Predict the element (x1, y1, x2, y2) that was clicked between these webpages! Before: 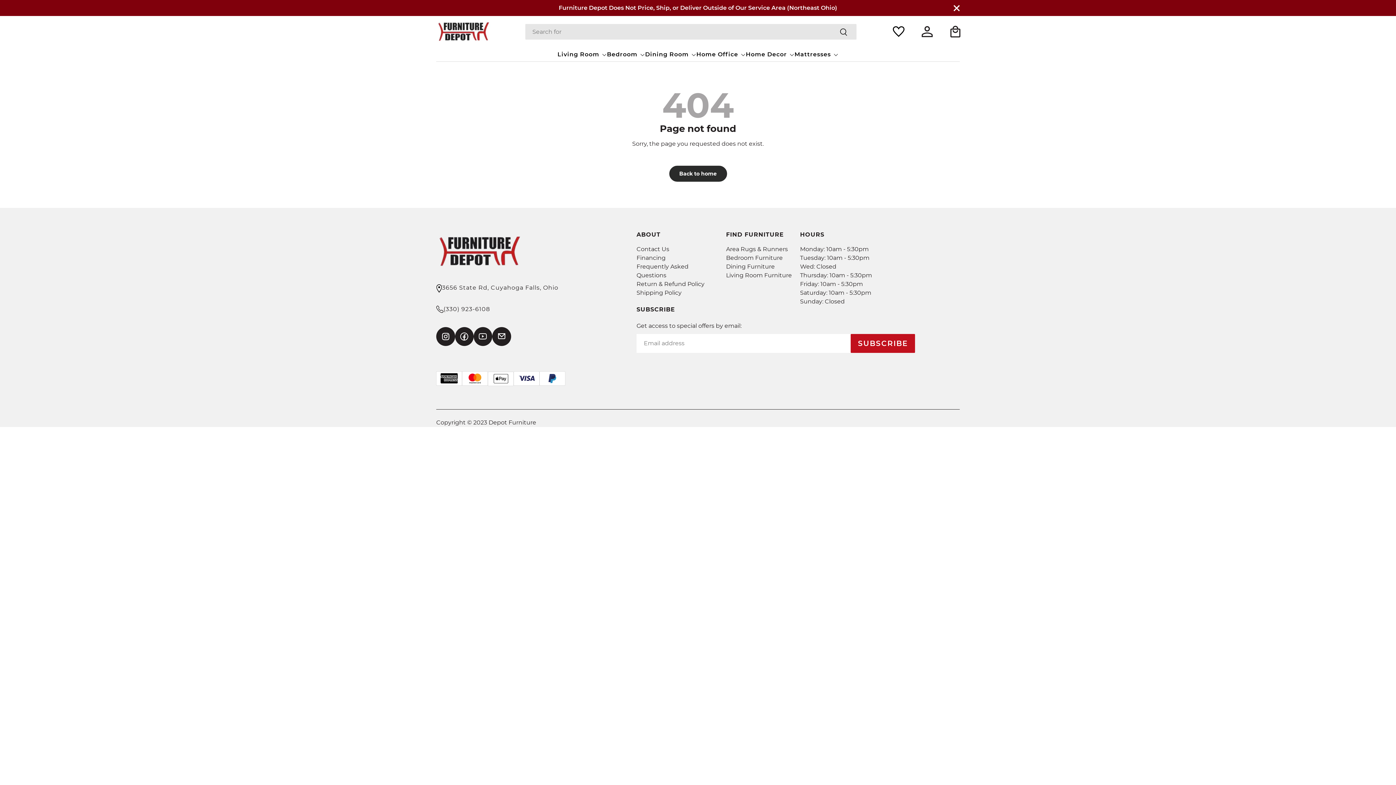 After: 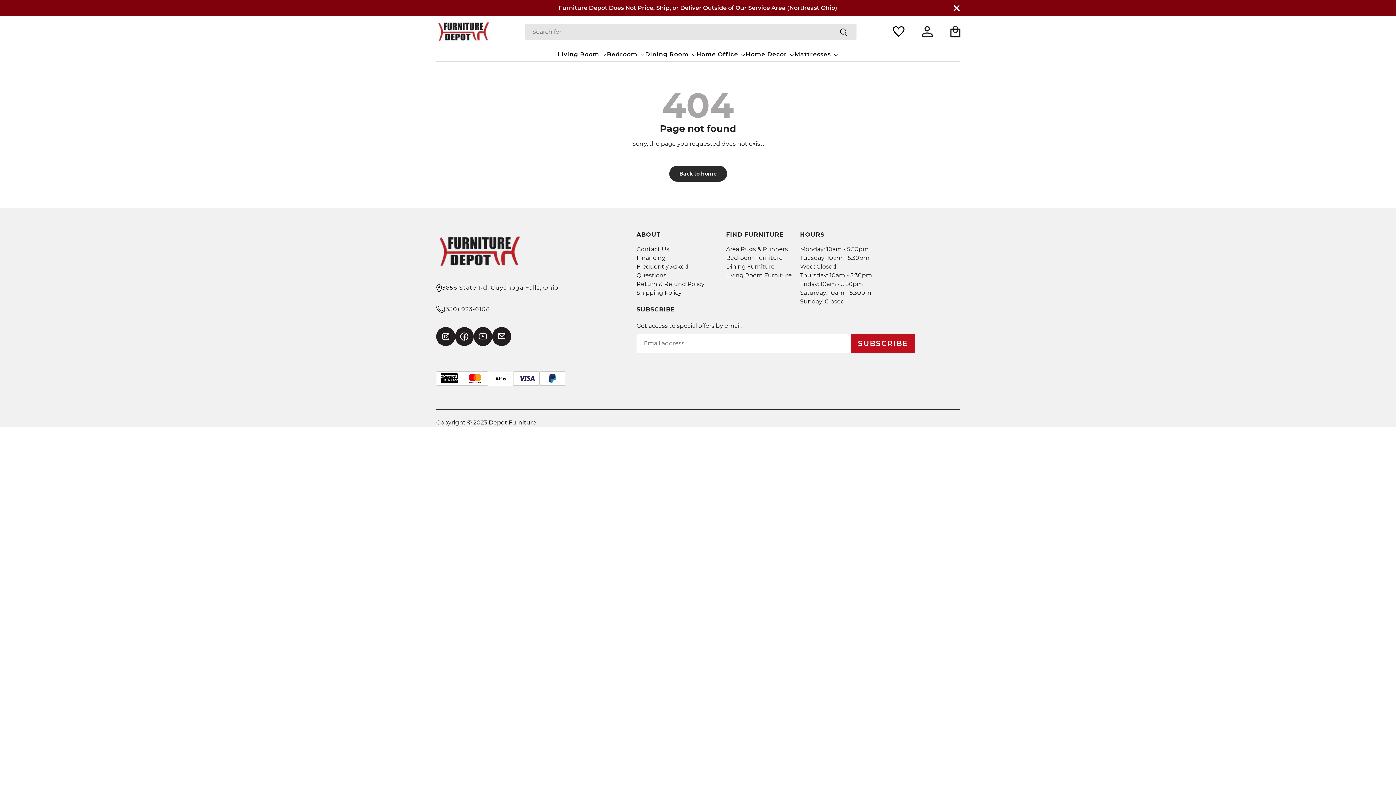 Action: bbox: (436, 327, 455, 346)